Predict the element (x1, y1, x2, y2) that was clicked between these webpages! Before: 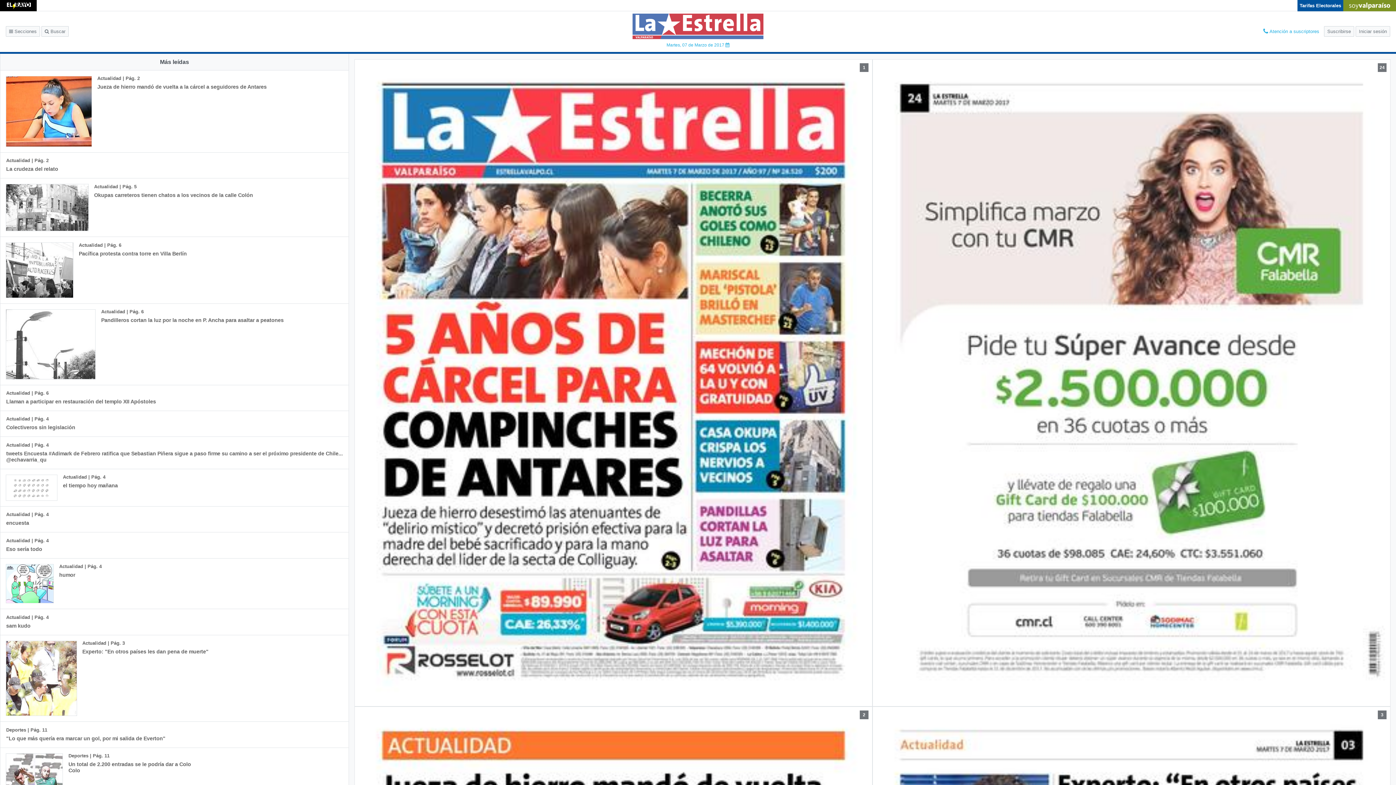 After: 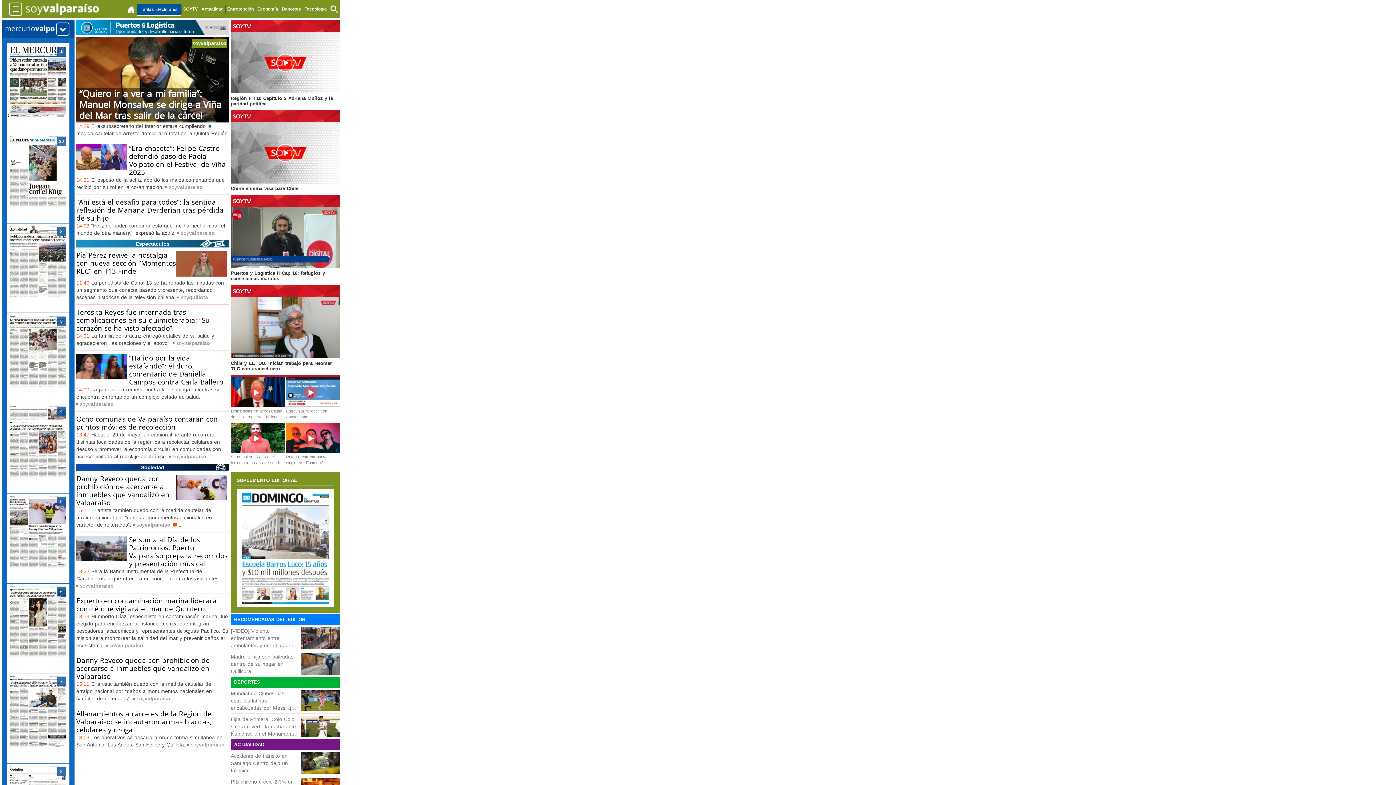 Action: bbox: (1349, 2, 1390, 8)